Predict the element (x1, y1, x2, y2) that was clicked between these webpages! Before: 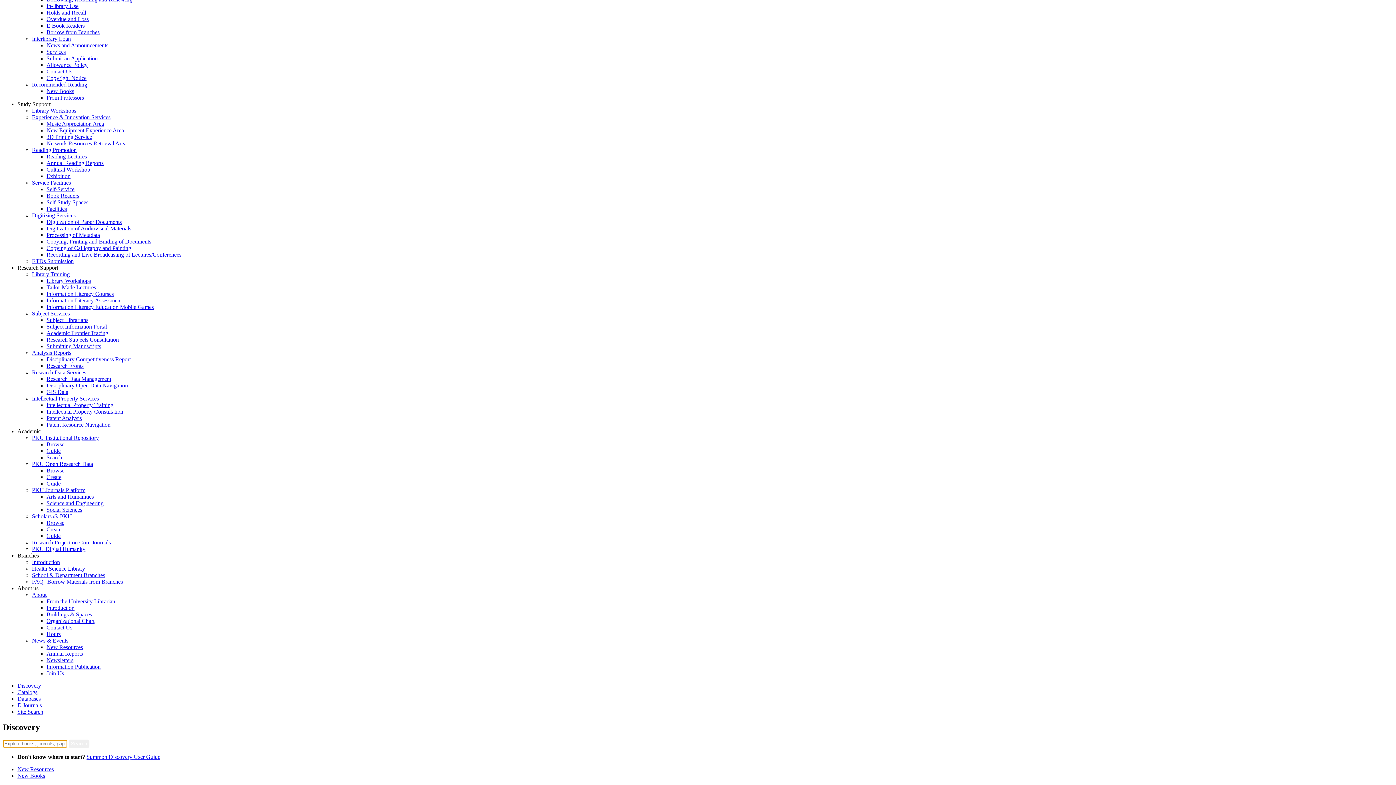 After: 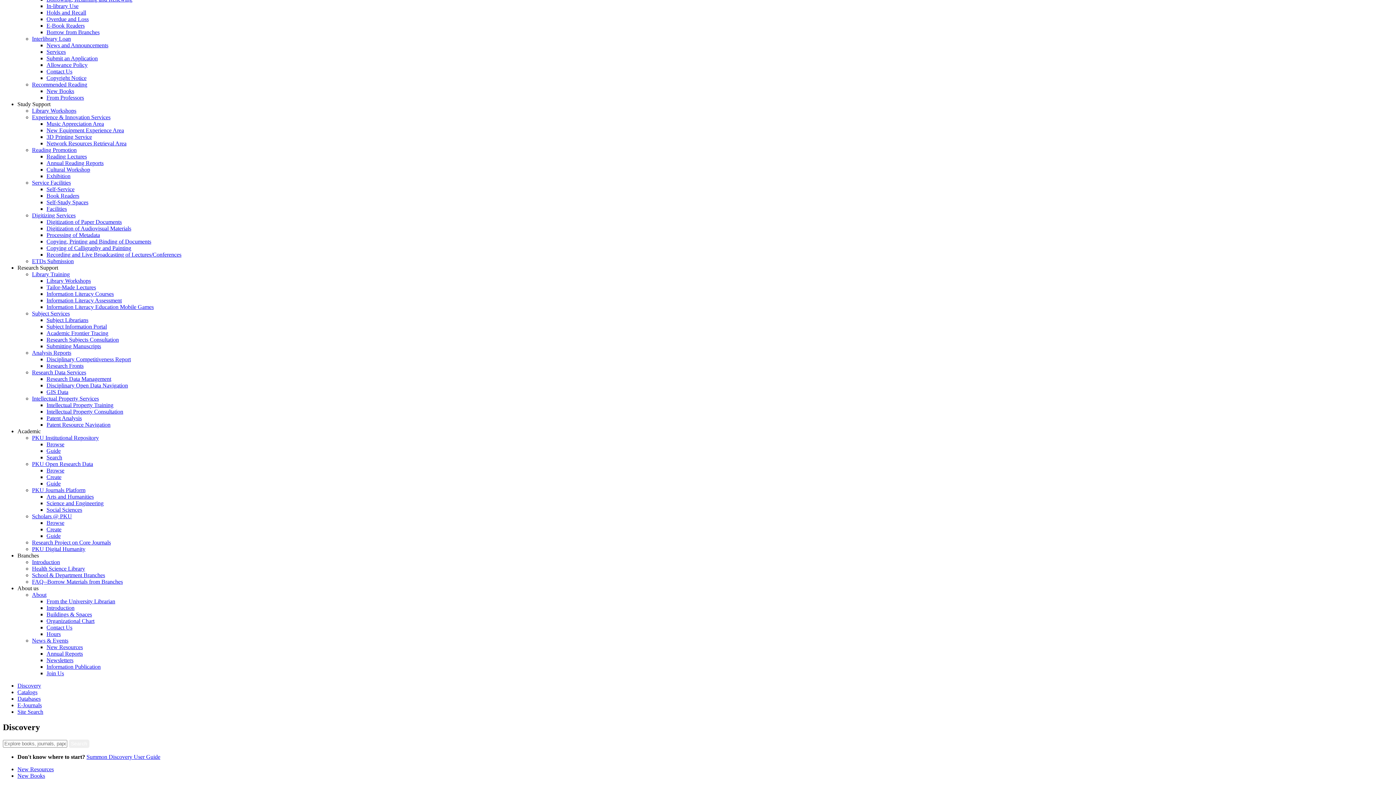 Action: bbox: (17, 766, 53, 772) label: New Resources